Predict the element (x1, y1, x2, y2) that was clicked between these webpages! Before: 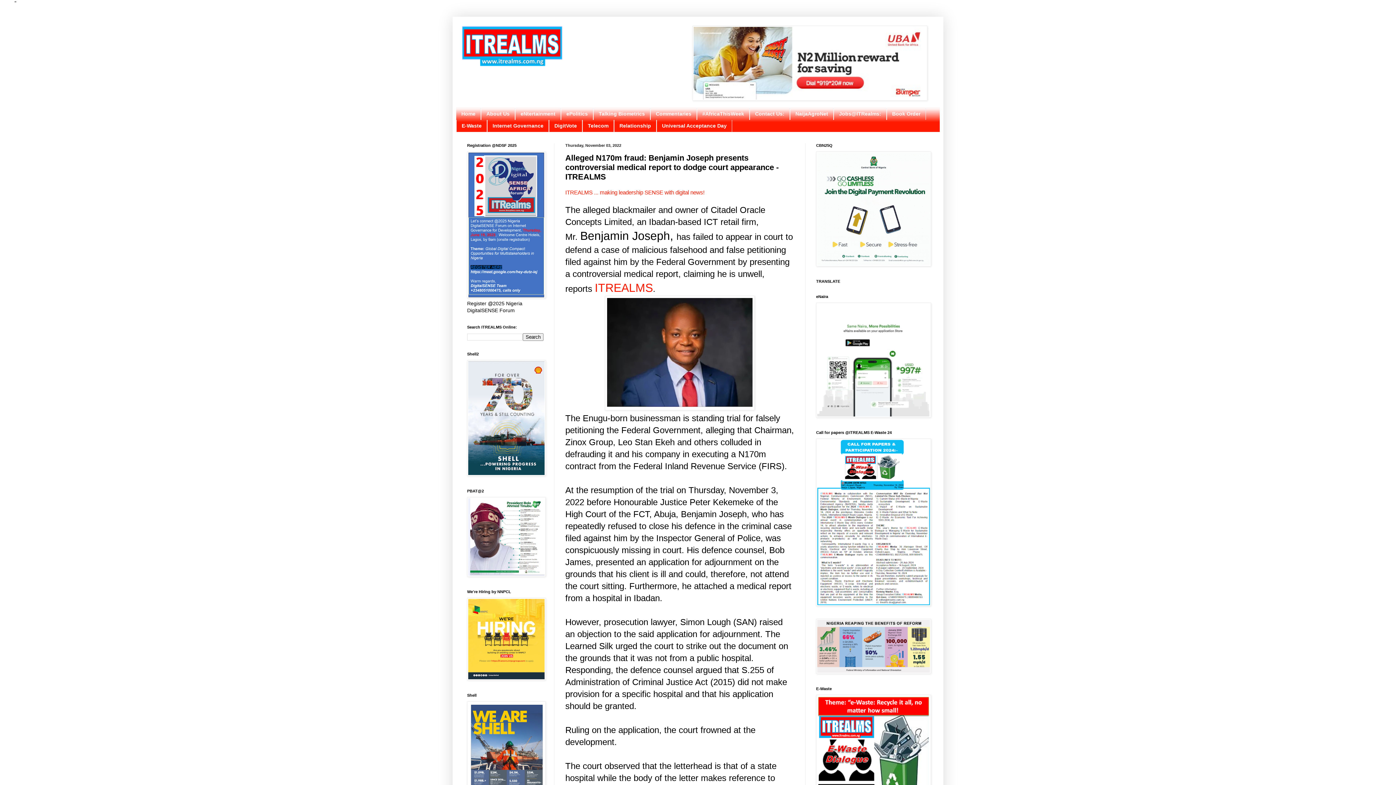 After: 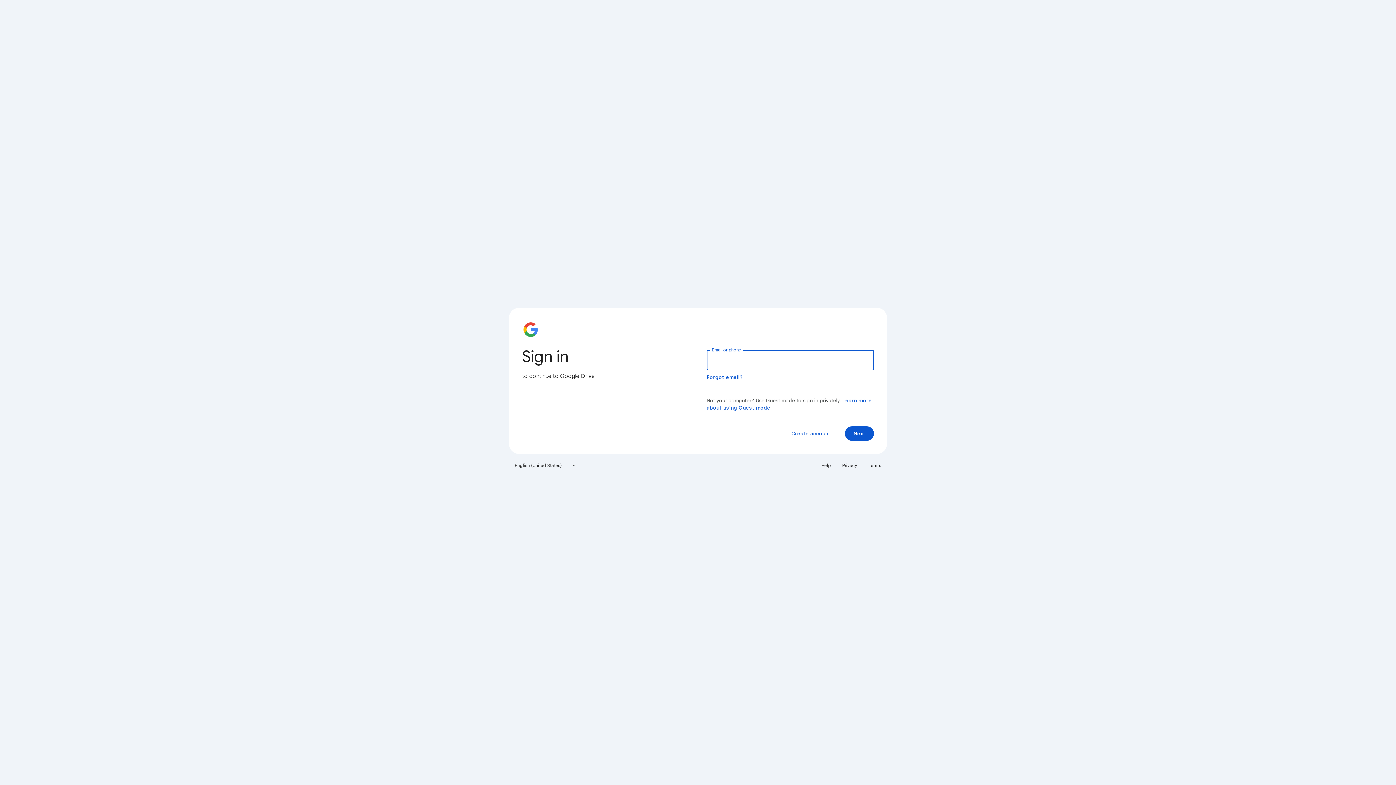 Action: bbox: (467, 572, 545, 578)